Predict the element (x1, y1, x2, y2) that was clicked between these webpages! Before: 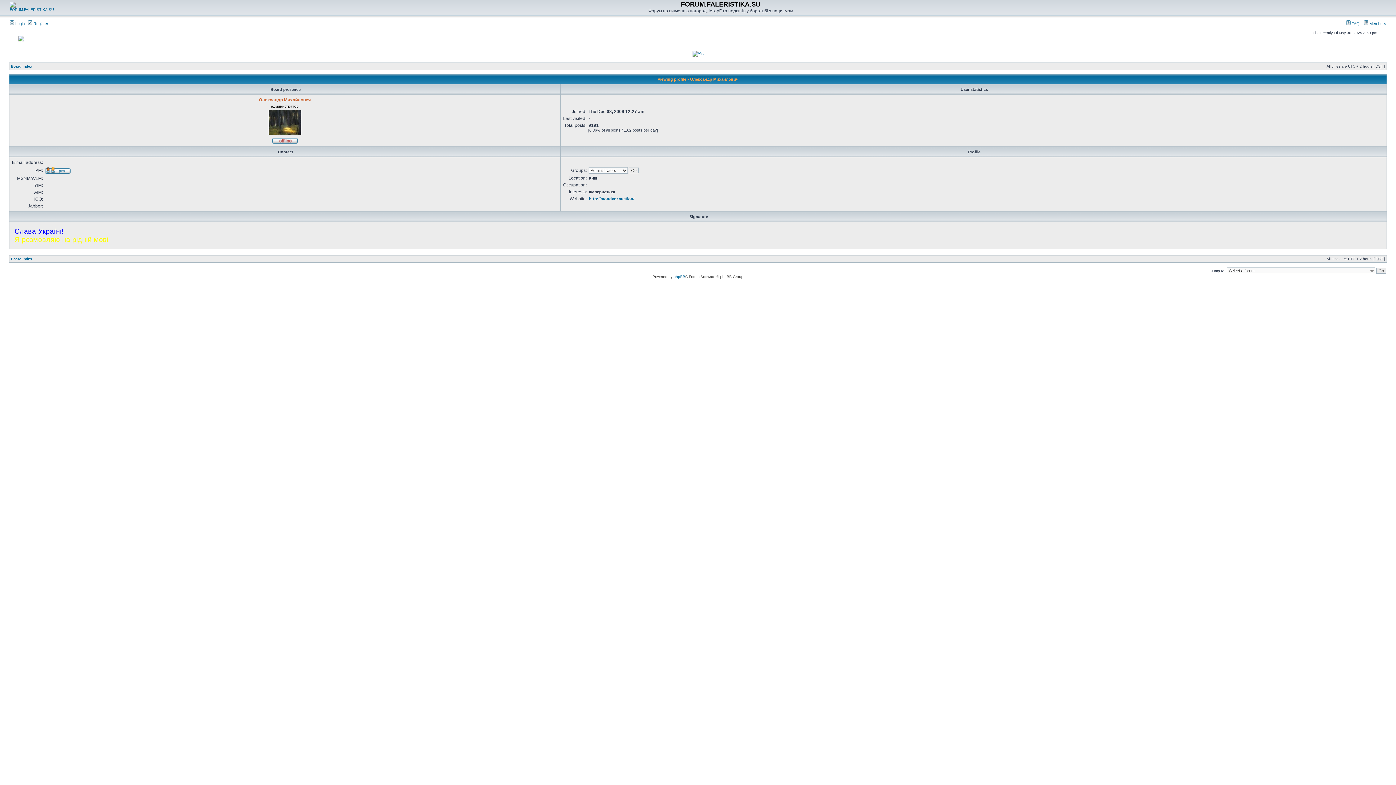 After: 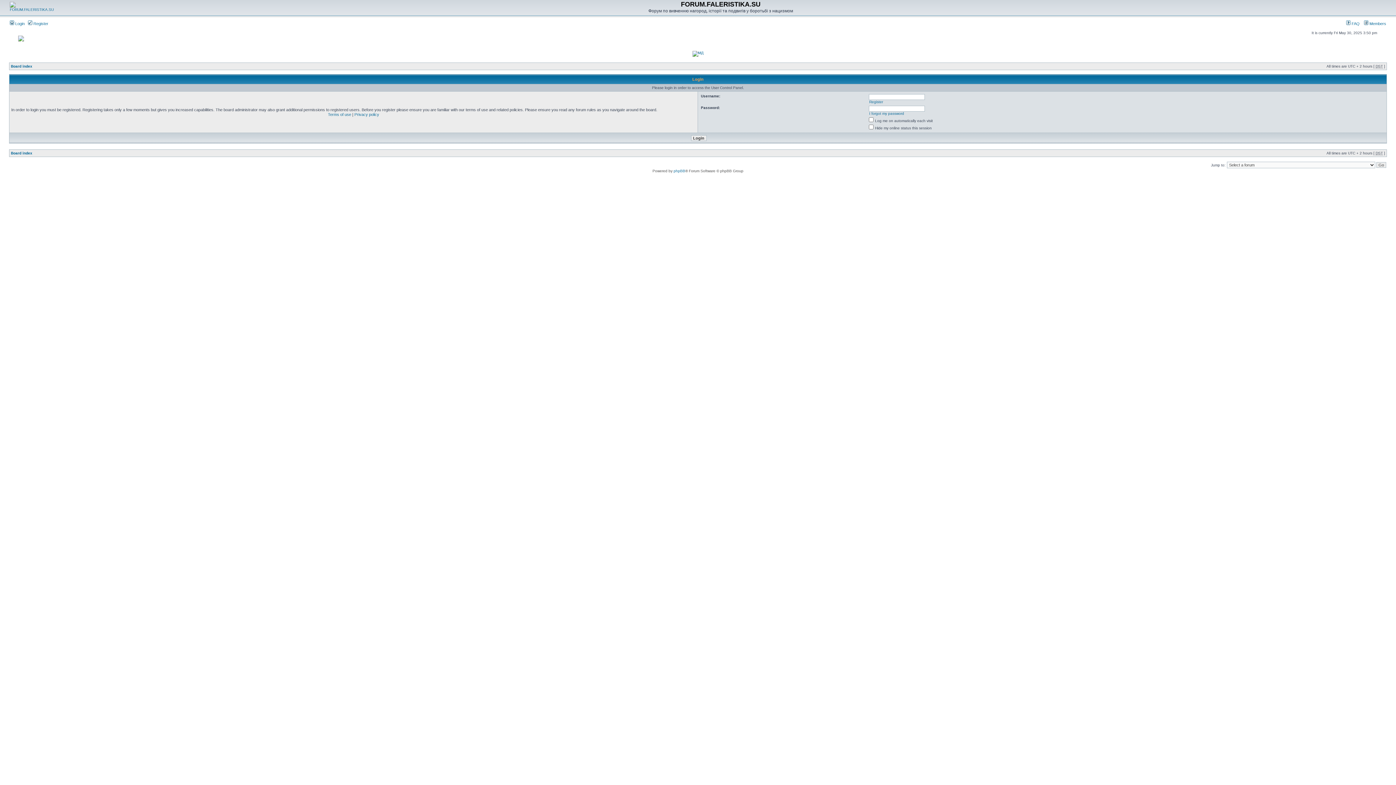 Action: bbox: (44, 170, 70, 174)